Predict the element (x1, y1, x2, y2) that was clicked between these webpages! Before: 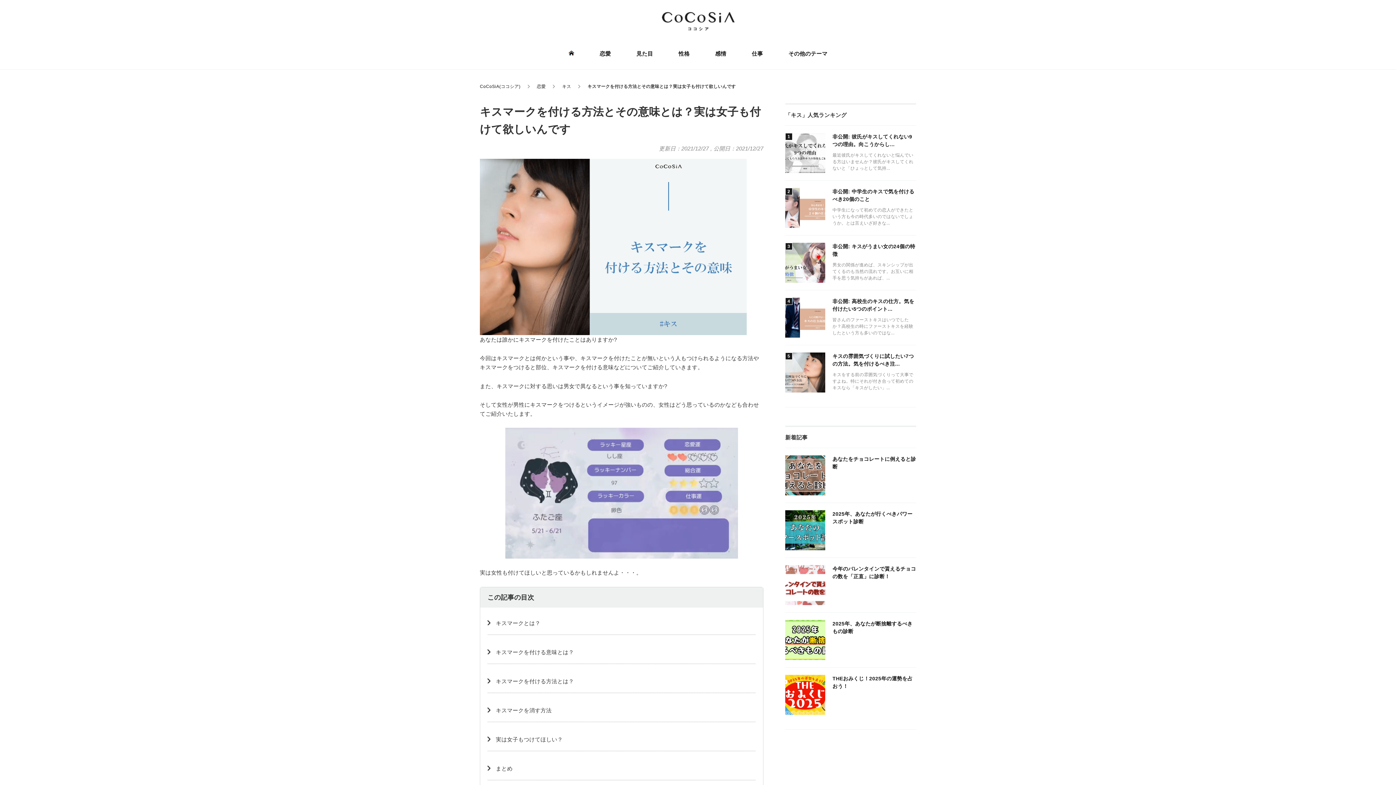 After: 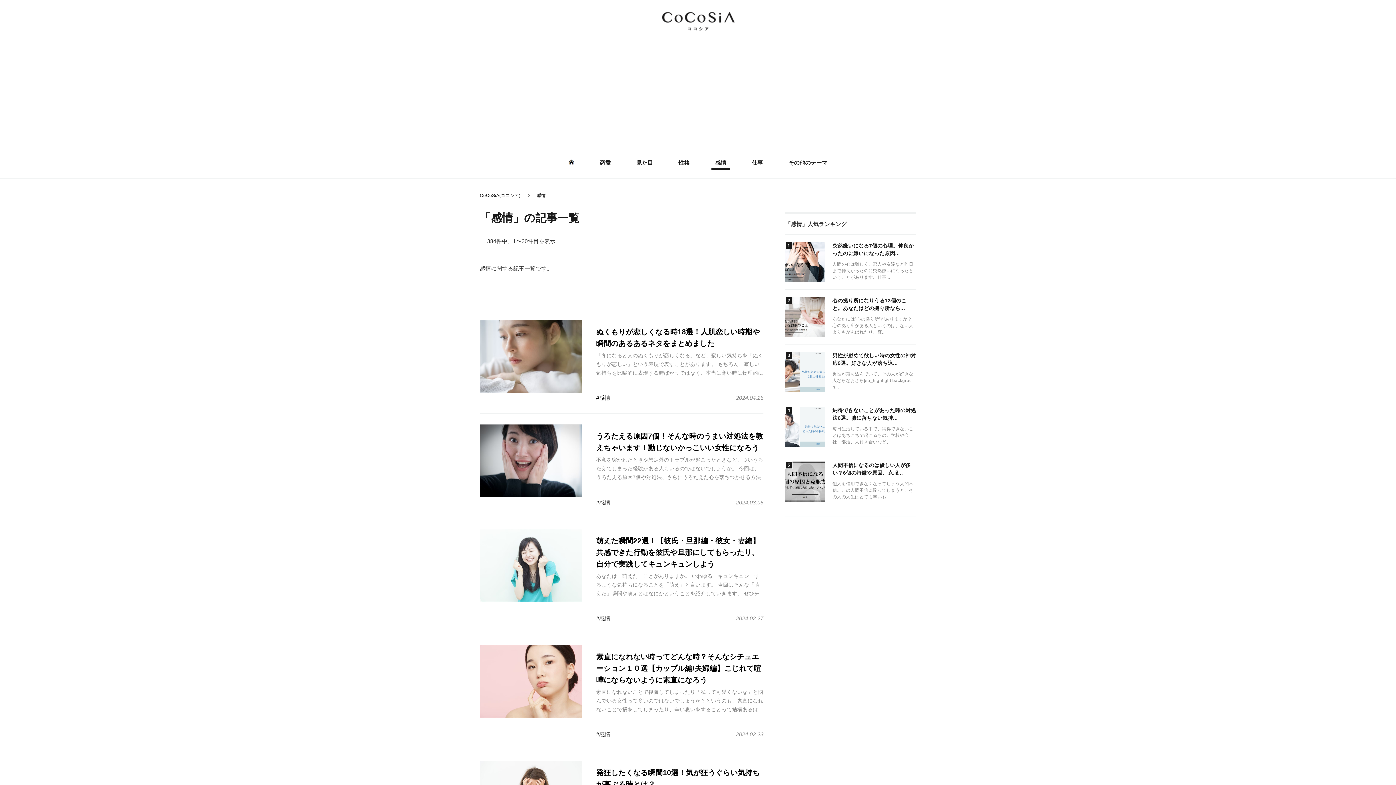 Action: label: 感情 bbox: (711, 42, 730, 64)